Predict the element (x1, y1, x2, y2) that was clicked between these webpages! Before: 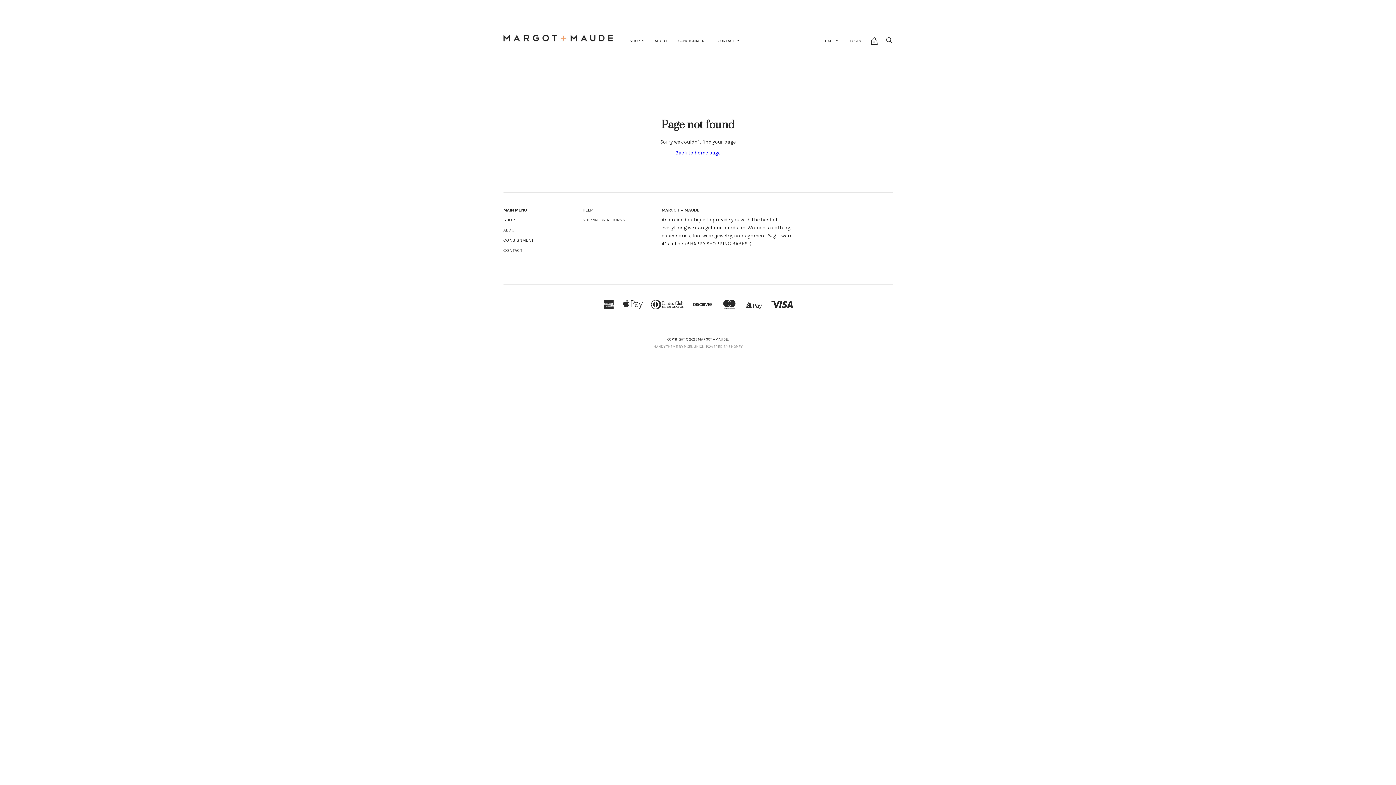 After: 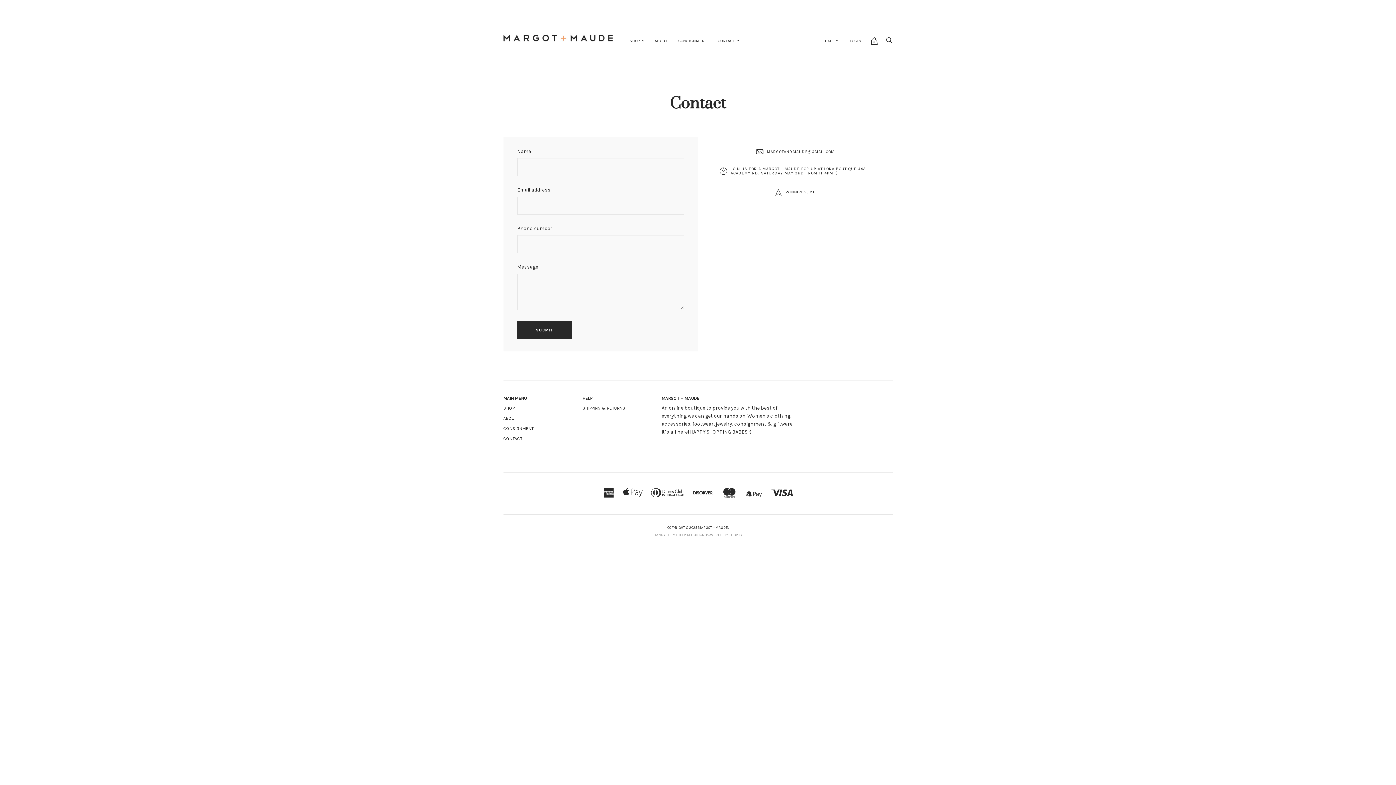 Action: bbox: (712, 33, 740, 48) label: CONTACT